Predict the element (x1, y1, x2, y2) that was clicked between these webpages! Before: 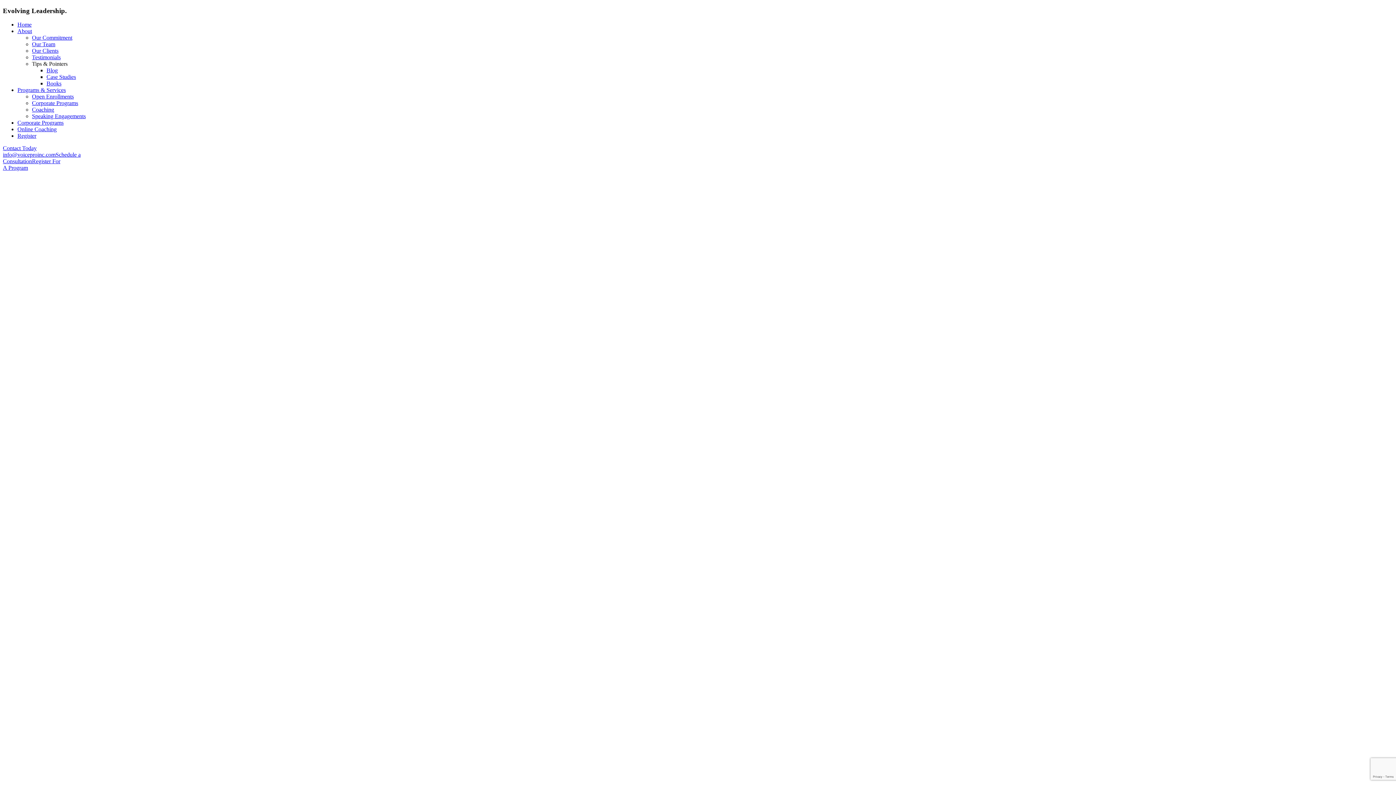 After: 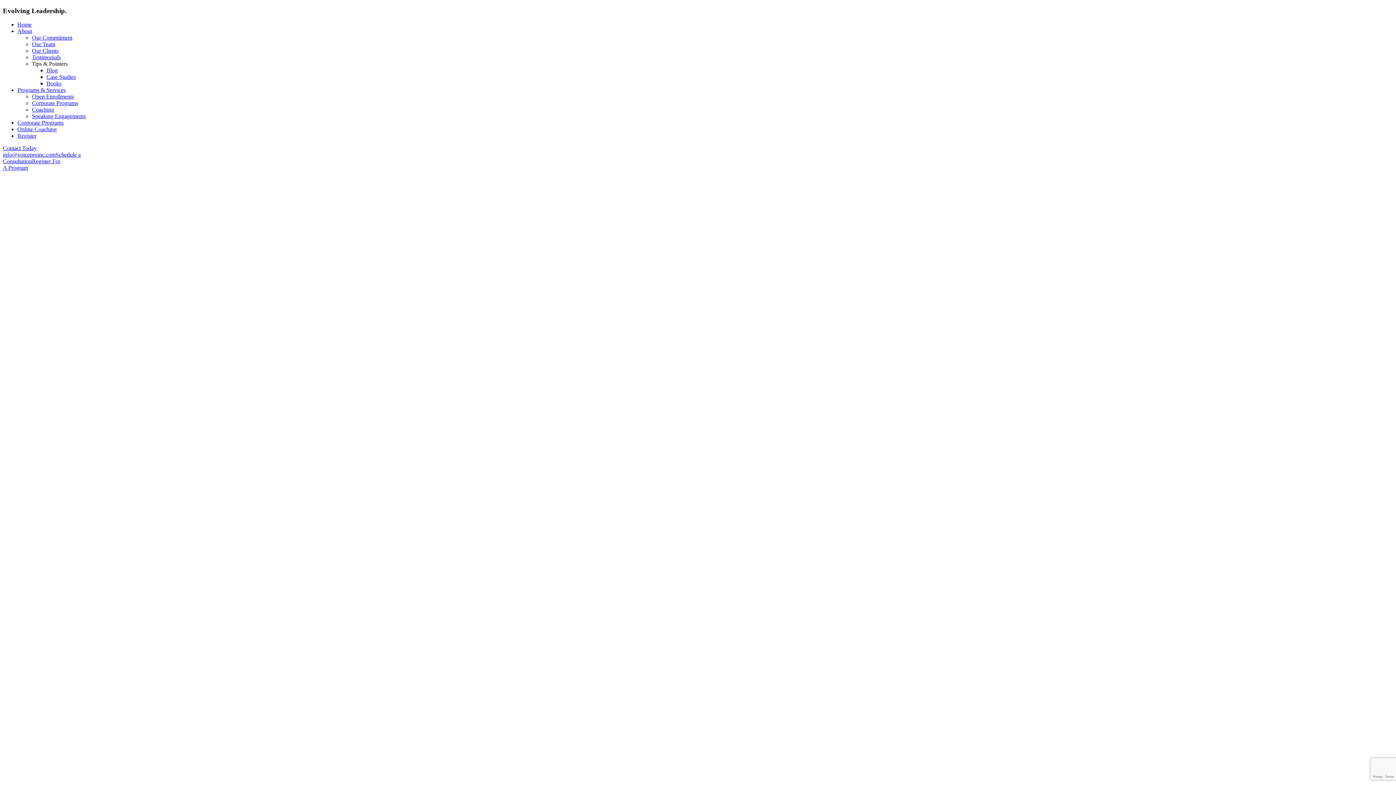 Action: label: Contact Today
info@voiceproinc.com bbox: (2, 145, 55, 157)